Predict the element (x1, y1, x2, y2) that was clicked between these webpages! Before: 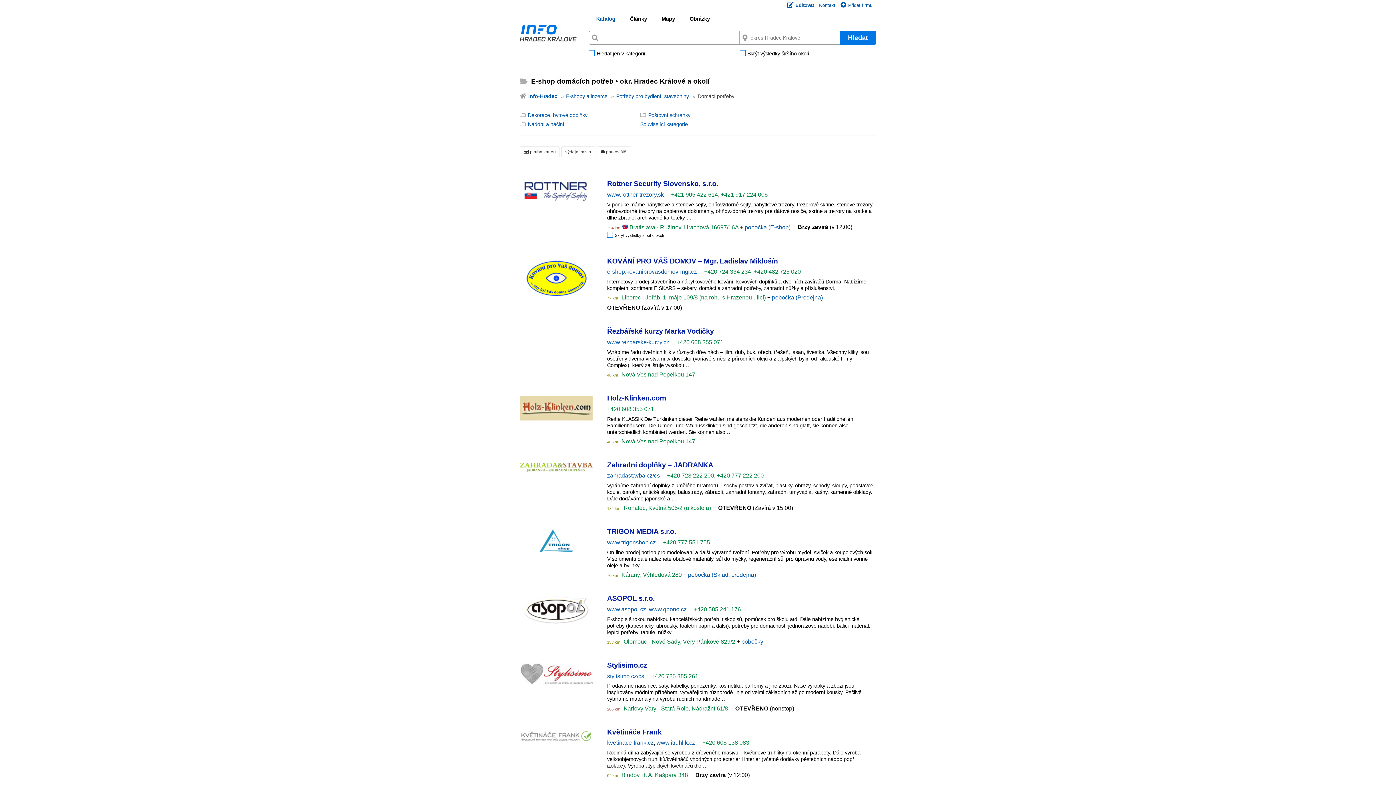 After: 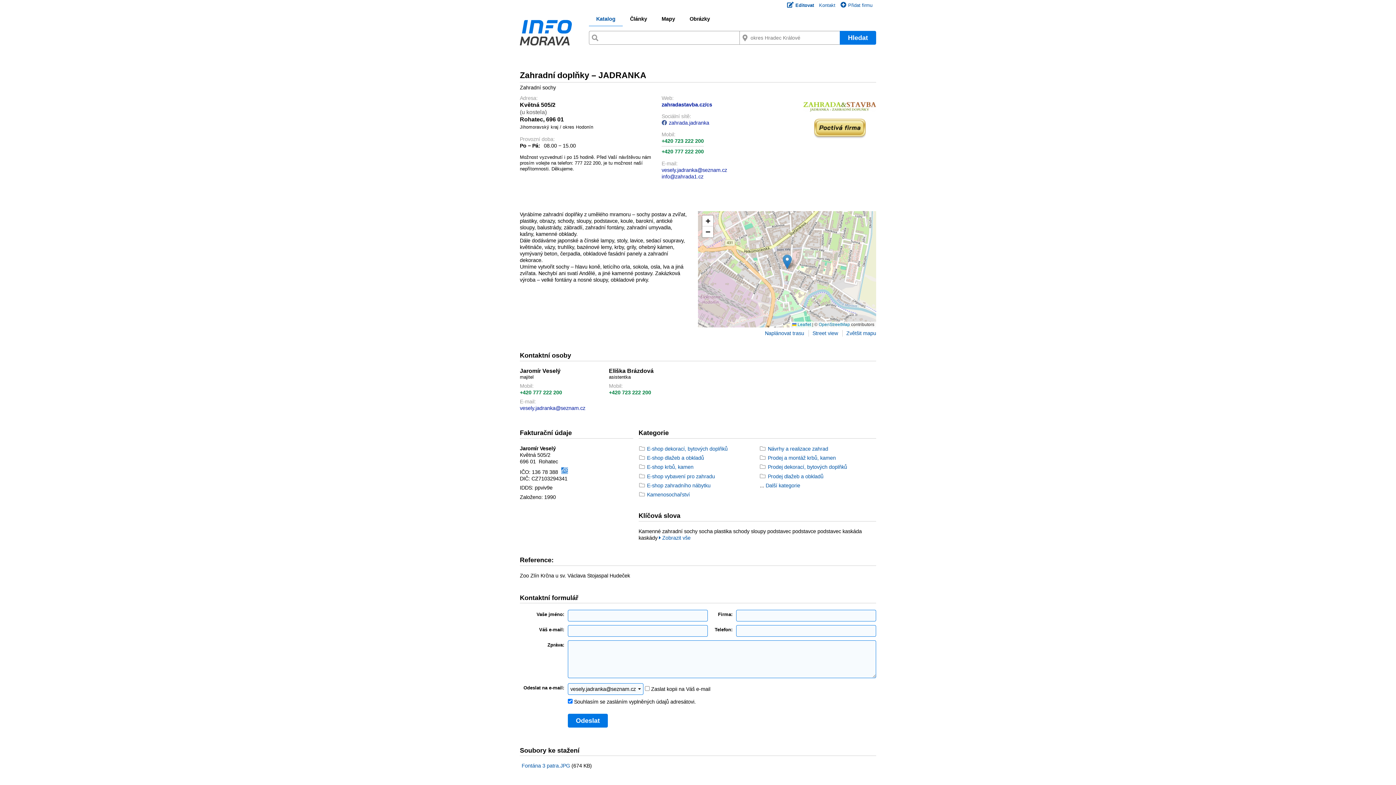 Action: label: Zahradní doplňky – JADRANKA bbox: (607, 460, 713, 468)